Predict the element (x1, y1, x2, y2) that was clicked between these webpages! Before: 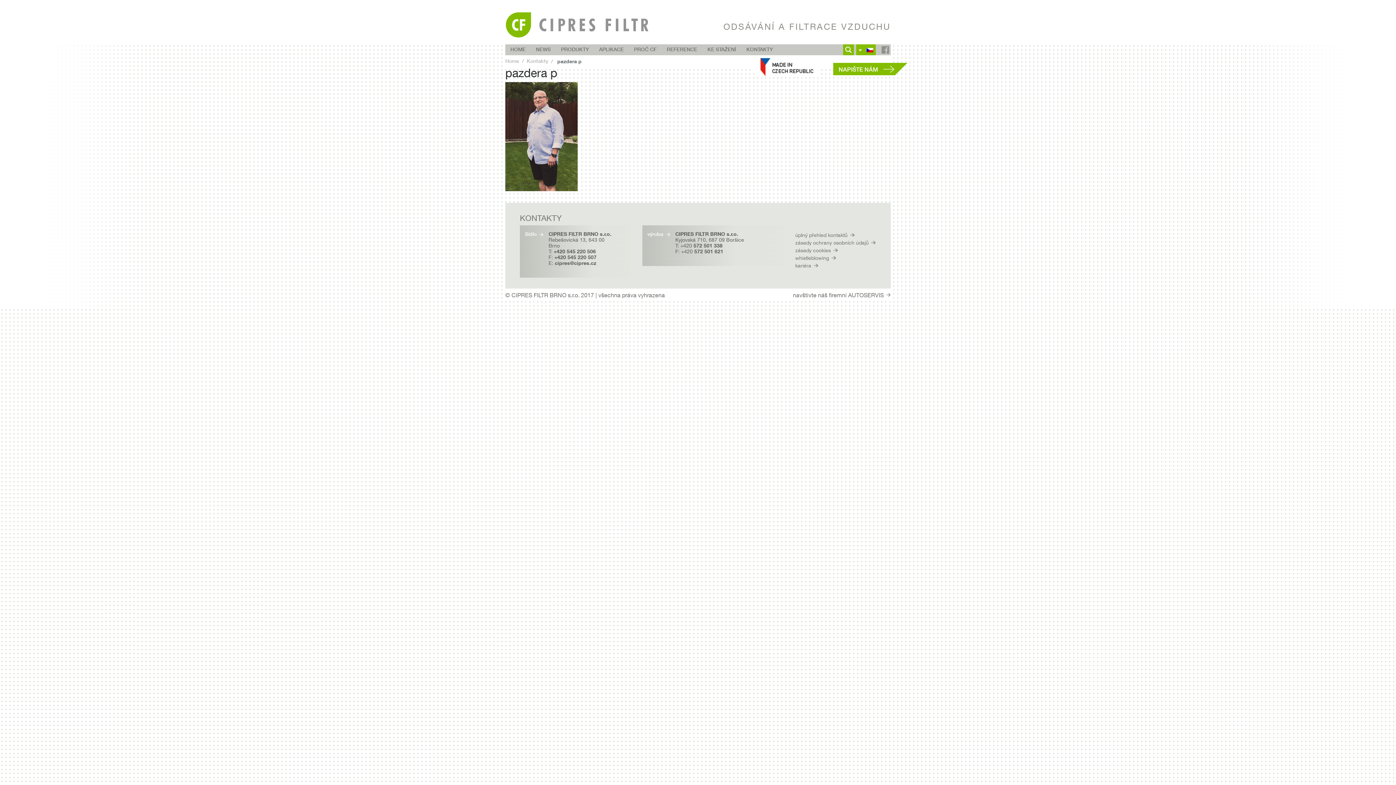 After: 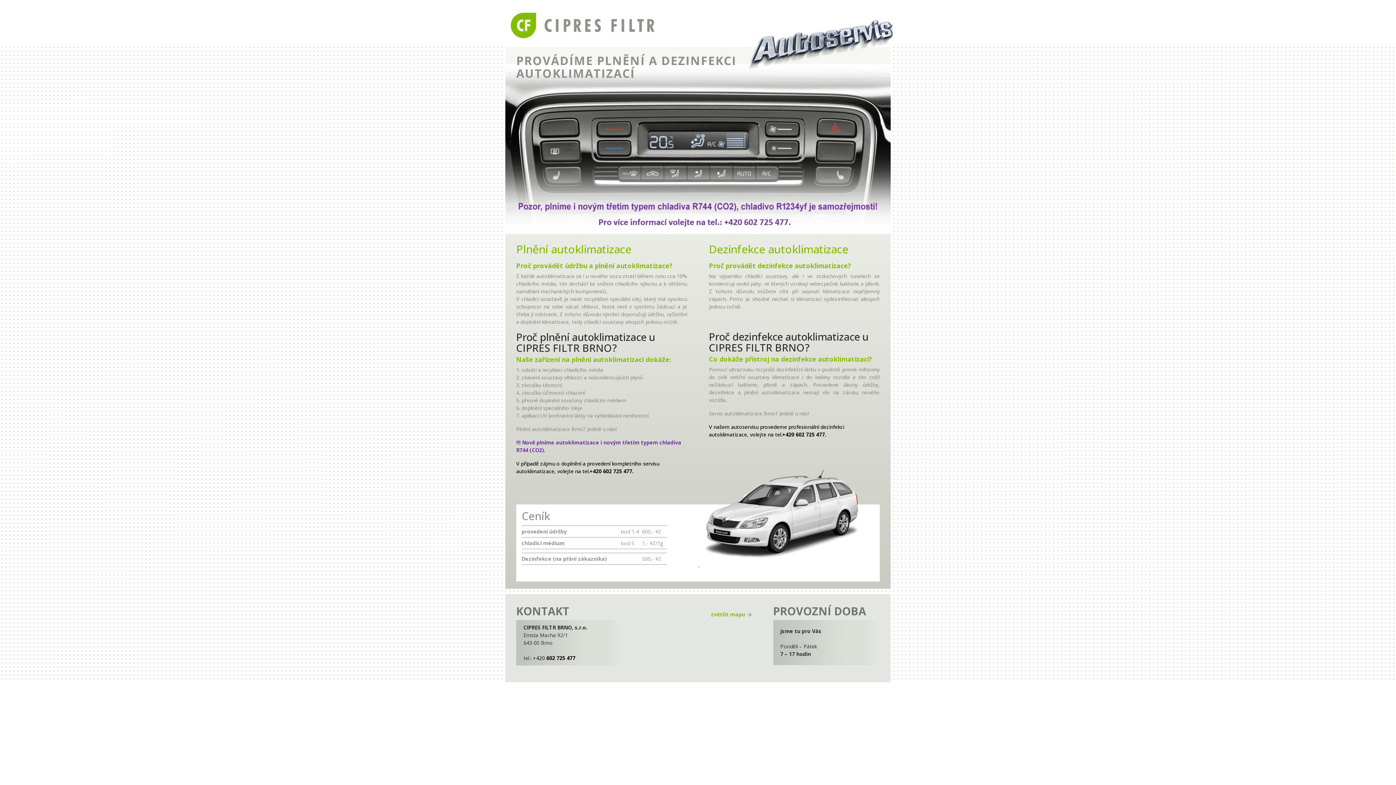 Action: bbox: (793, 291, 890, 298) label: navštivte náš firemní AUTOSERVIS